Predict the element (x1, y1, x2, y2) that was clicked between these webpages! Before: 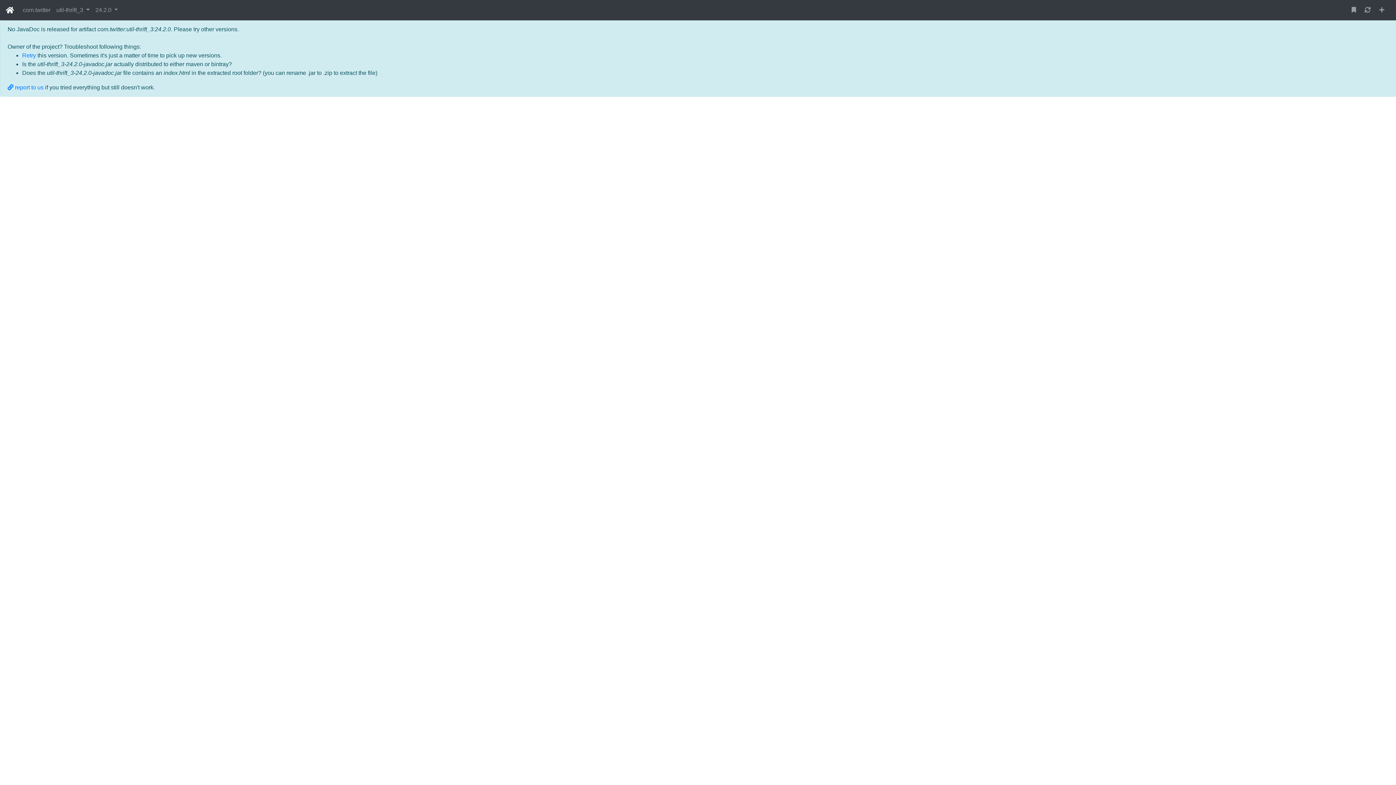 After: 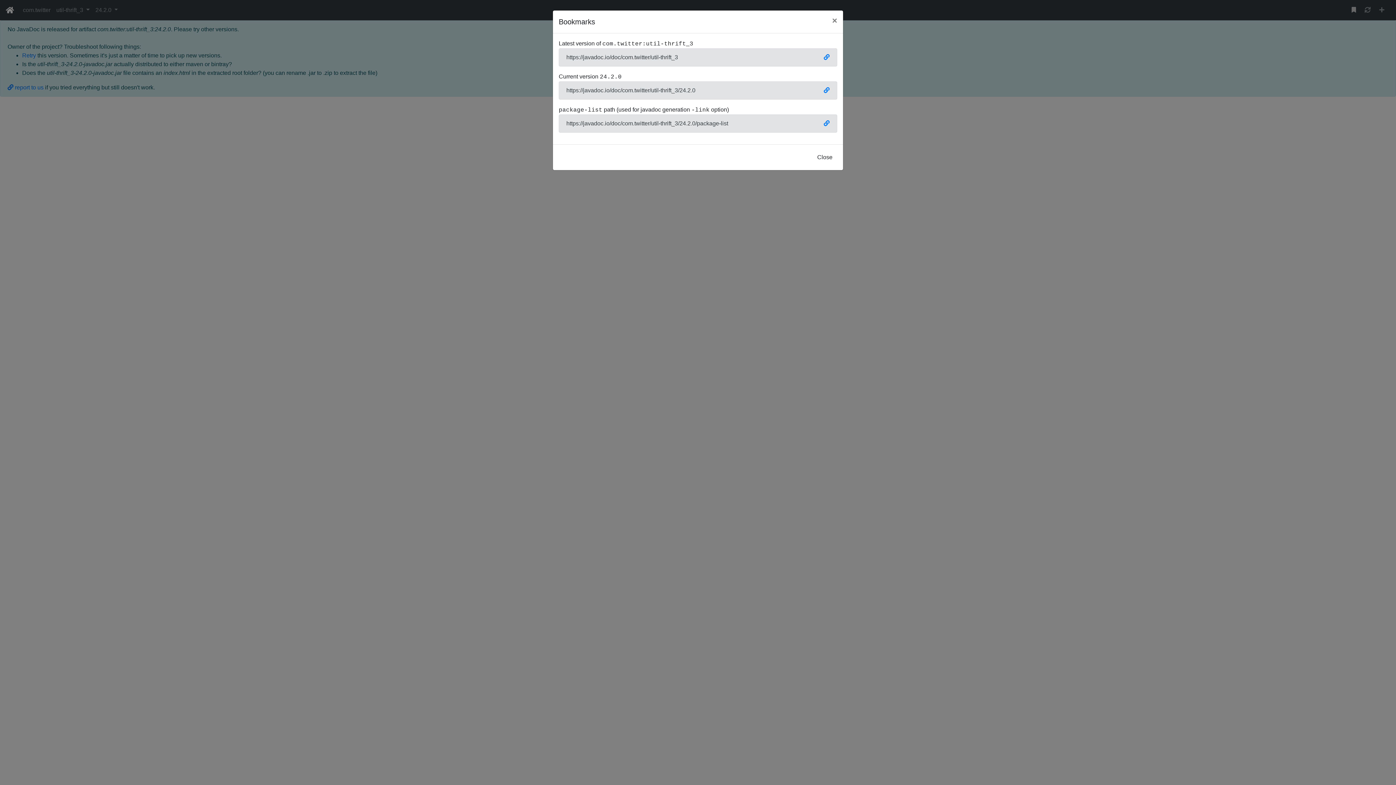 Action: bbox: (1349, 2, 1359, 17)